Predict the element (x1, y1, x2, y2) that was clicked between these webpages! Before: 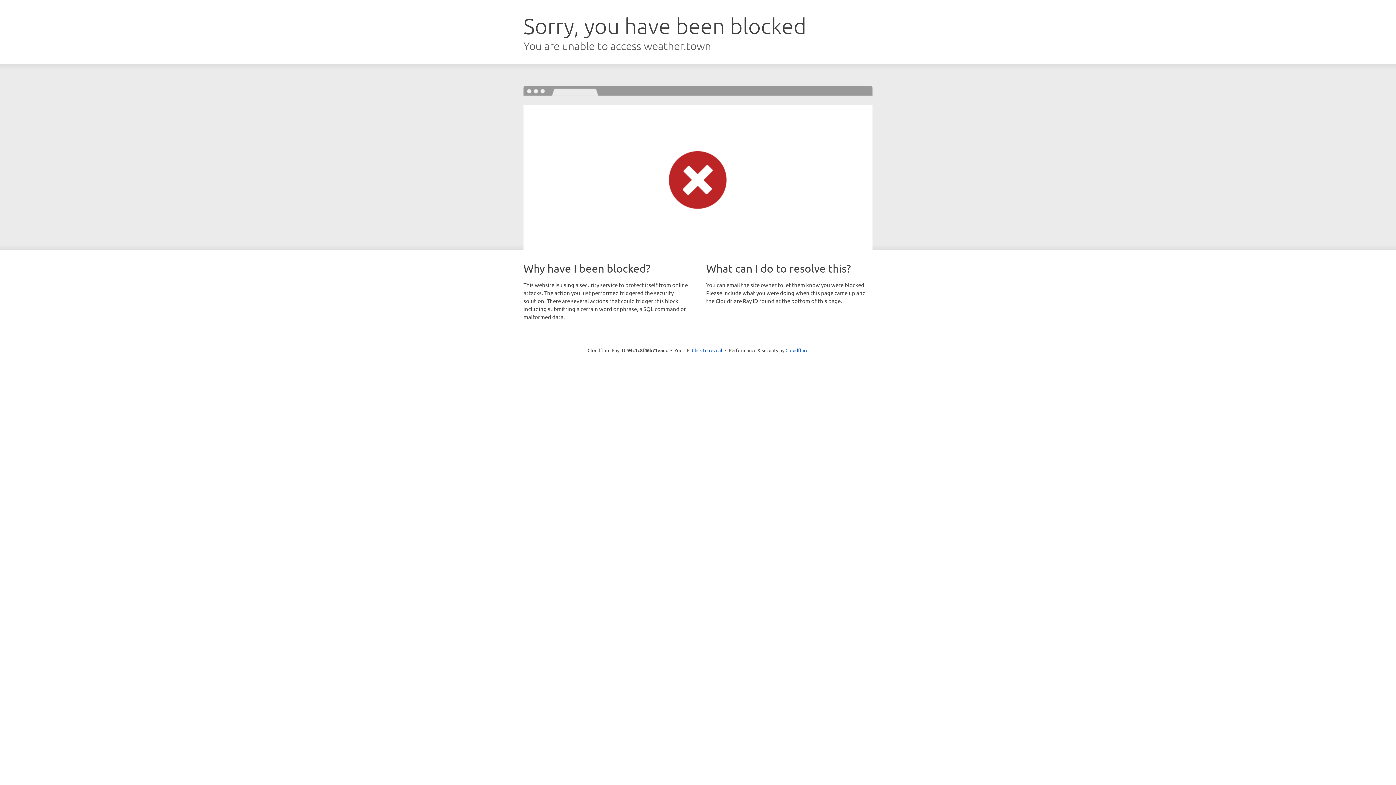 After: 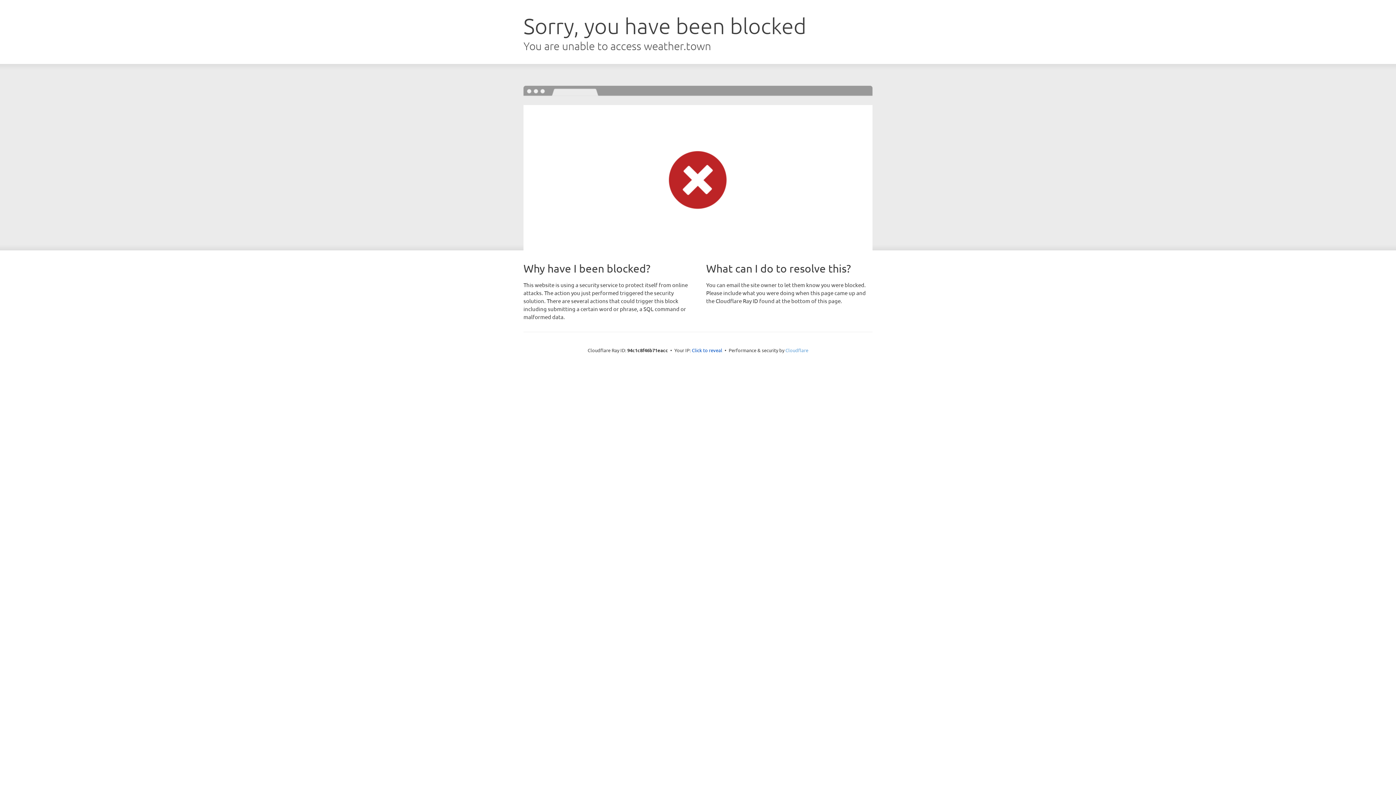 Action: bbox: (785, 347, 808, 353) label: Cloudflare